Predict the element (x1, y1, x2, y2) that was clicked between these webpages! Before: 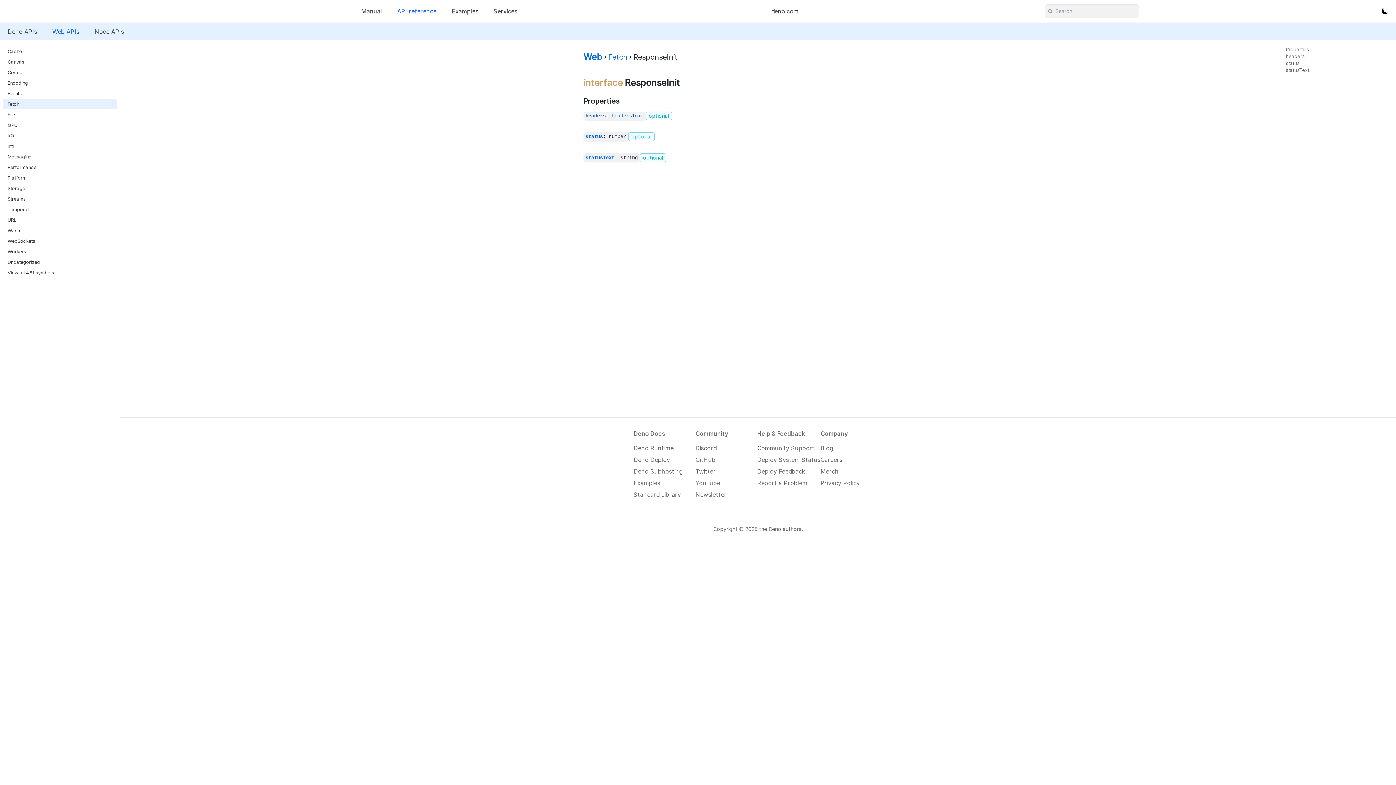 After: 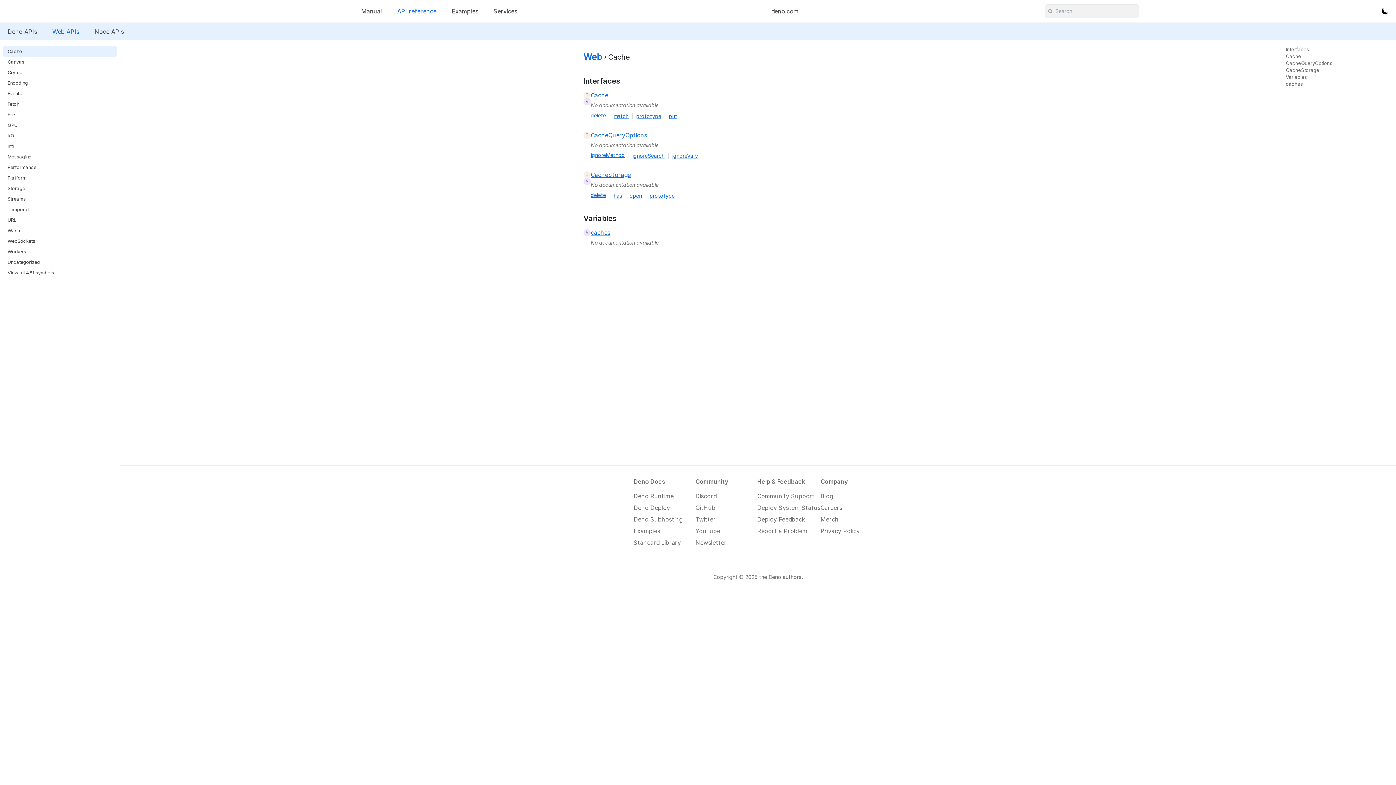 Action: bbox: (2, 46, 116, 56) label: Cache